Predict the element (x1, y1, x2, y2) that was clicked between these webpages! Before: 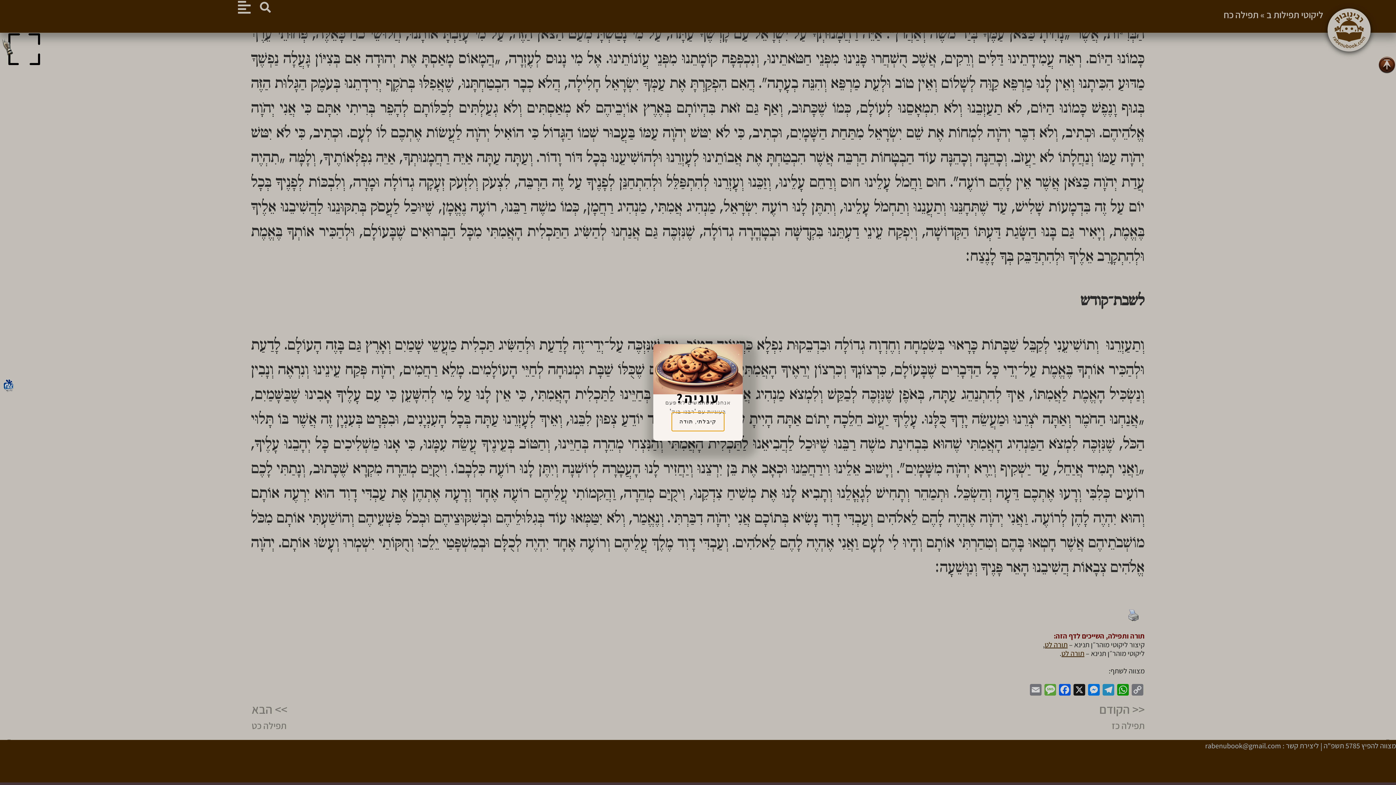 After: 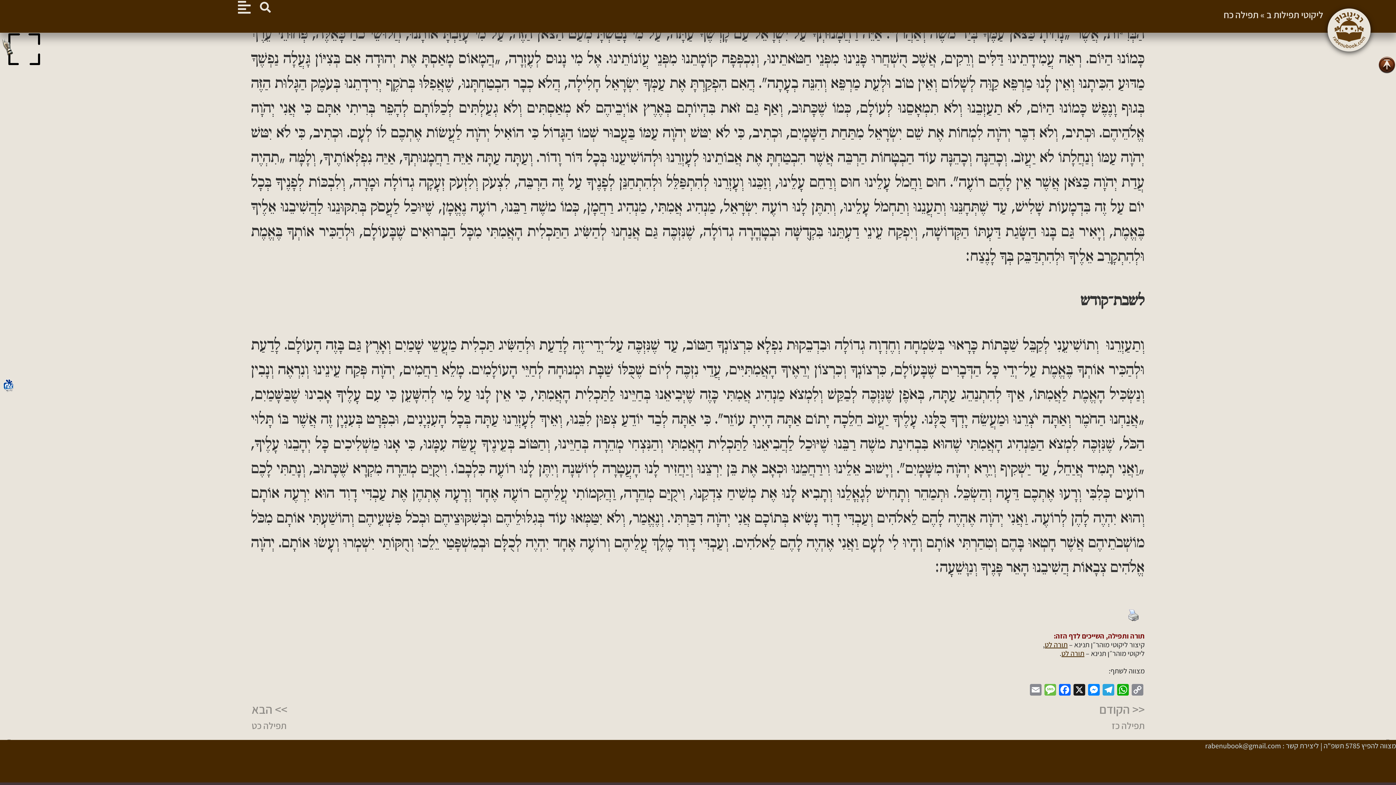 Action: label: קיבלתי, תודה bbox: (671, 412, 724, 431)